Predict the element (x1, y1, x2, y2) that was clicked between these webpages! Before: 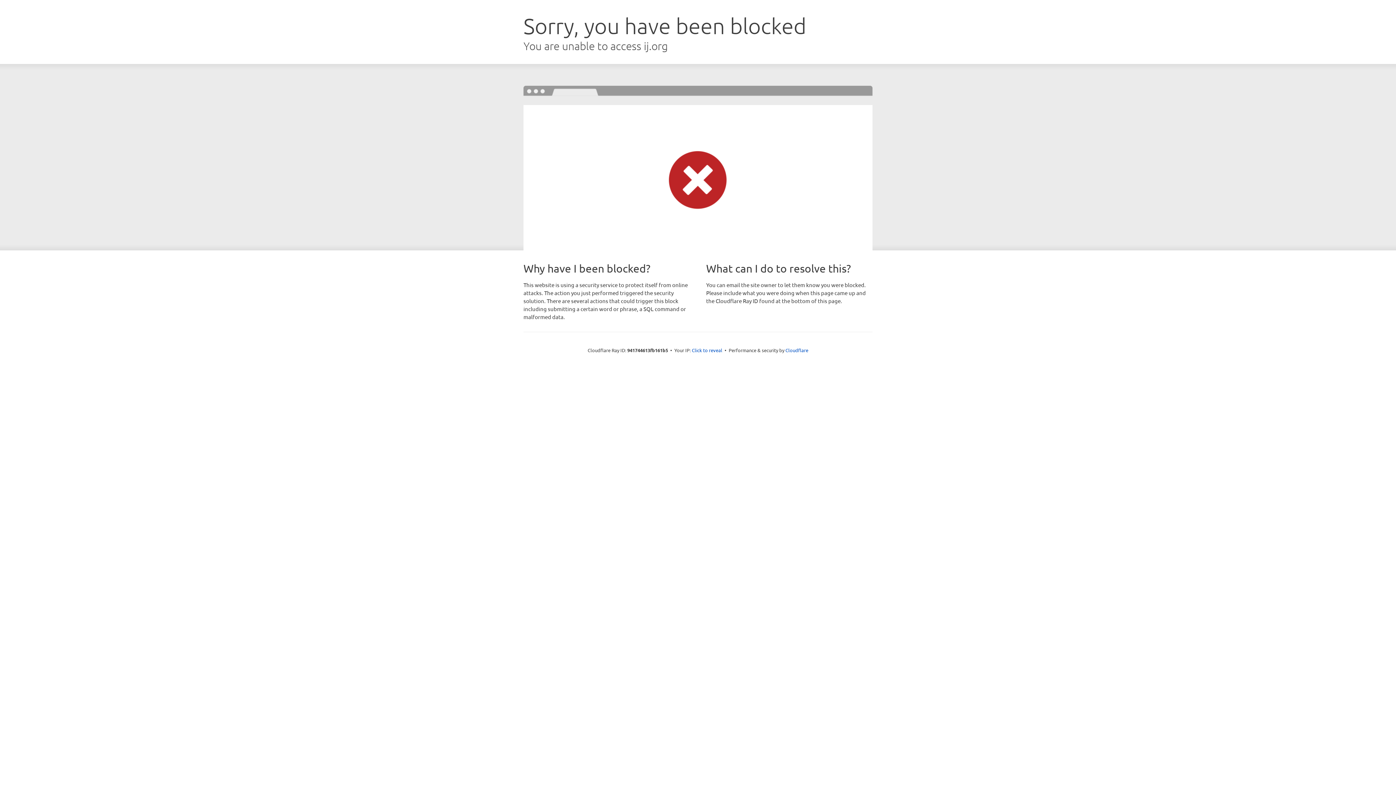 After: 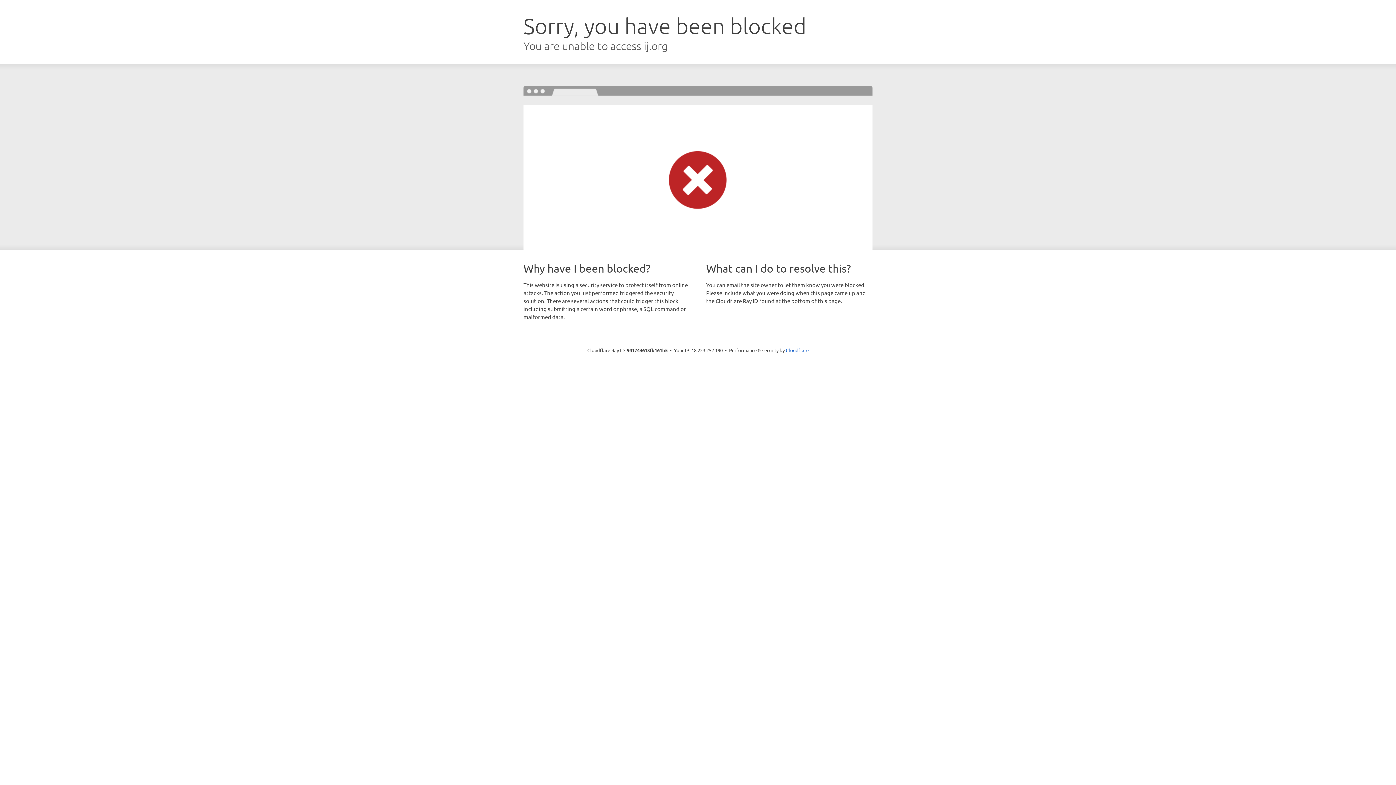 Action: label: Click to reveal bbox: (692, 346, 722, 353)